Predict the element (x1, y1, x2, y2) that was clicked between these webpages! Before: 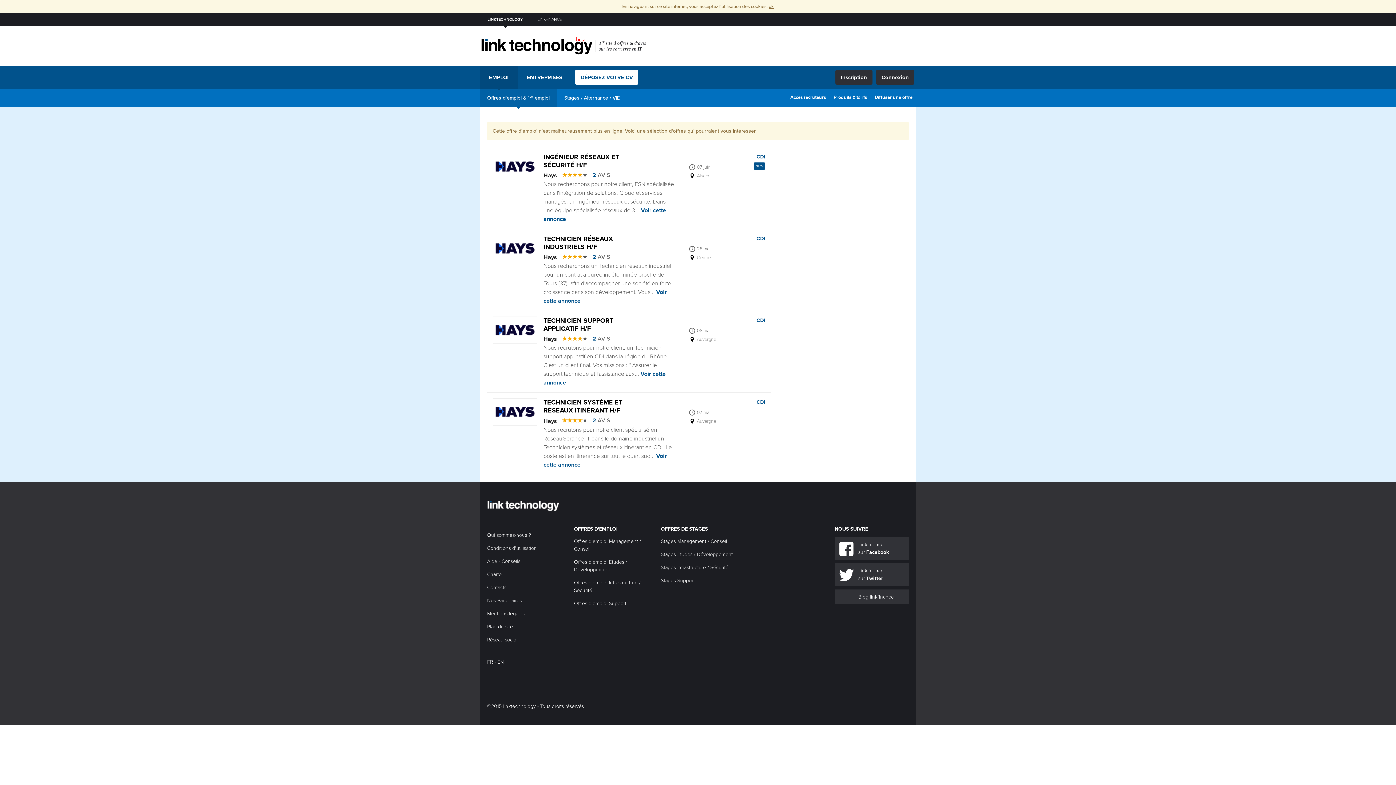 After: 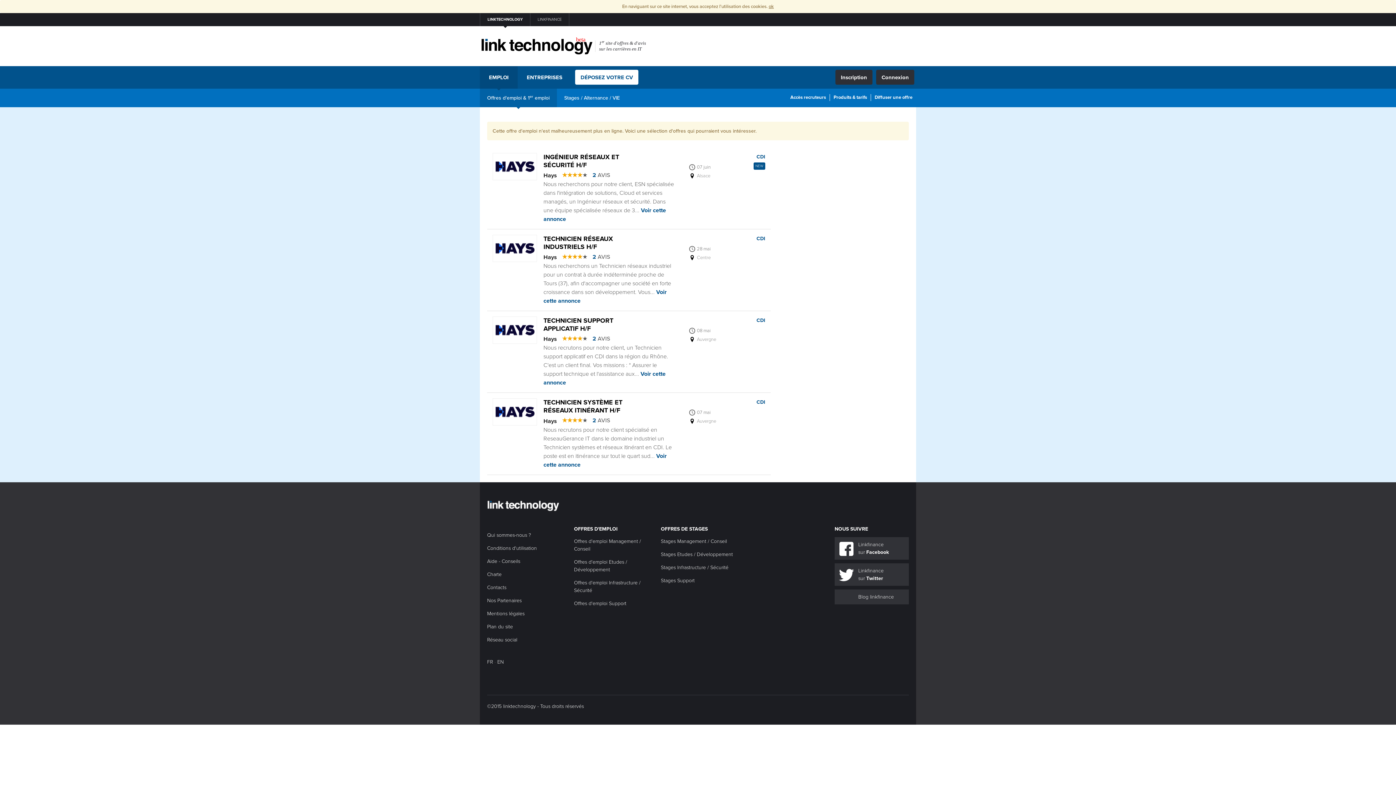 Action: label: EN bbox: (497, 659, 504, 665)